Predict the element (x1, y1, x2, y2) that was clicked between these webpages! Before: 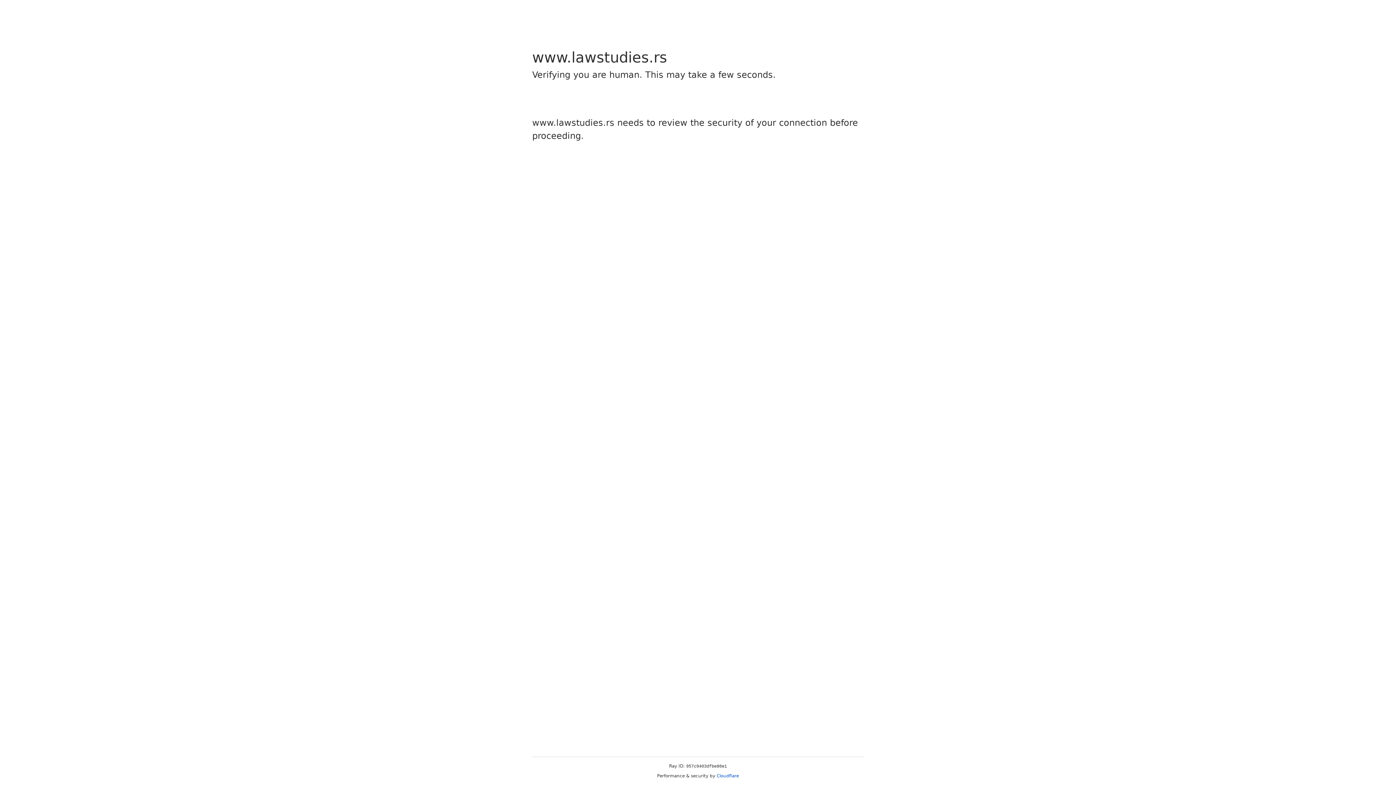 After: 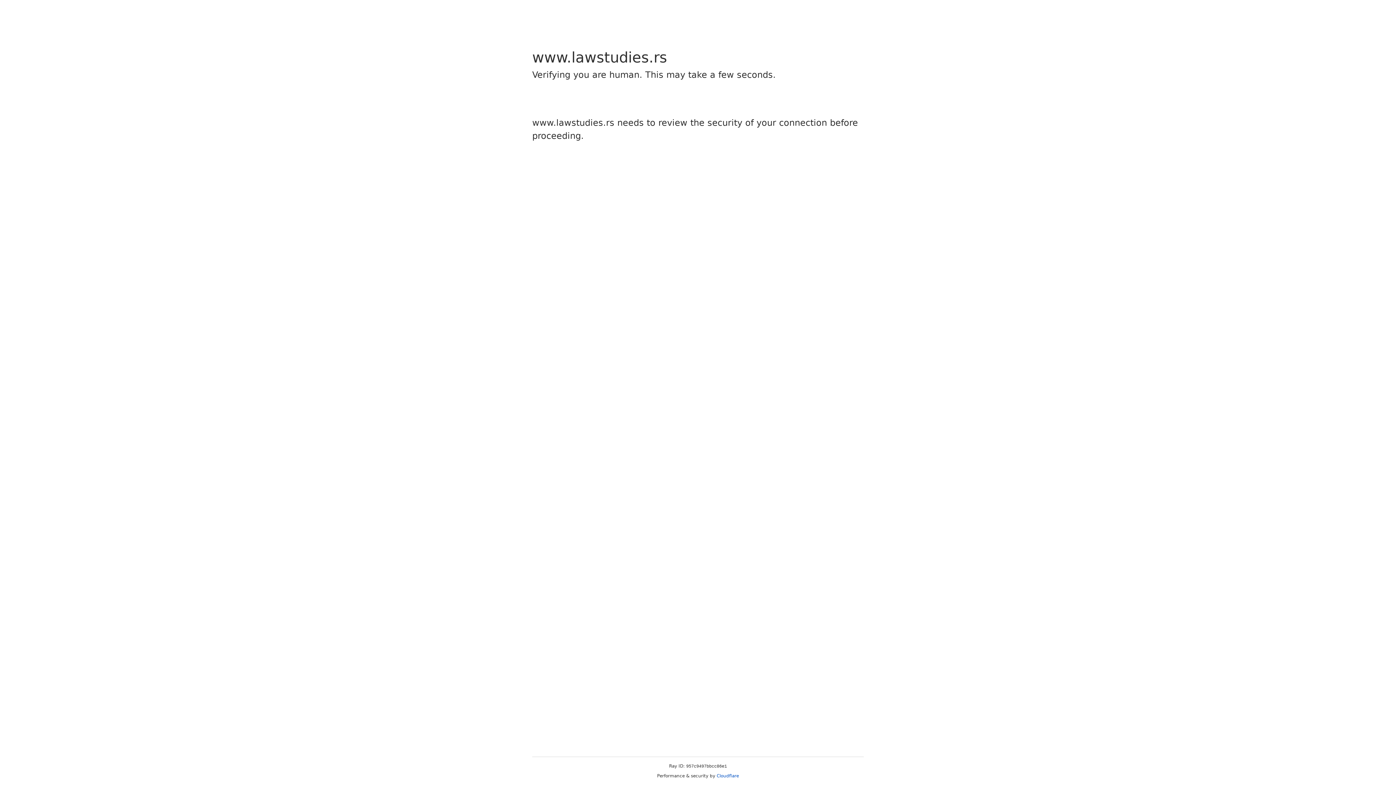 Action: bbox: (716, 773, 739, 778) label: Cloudflare